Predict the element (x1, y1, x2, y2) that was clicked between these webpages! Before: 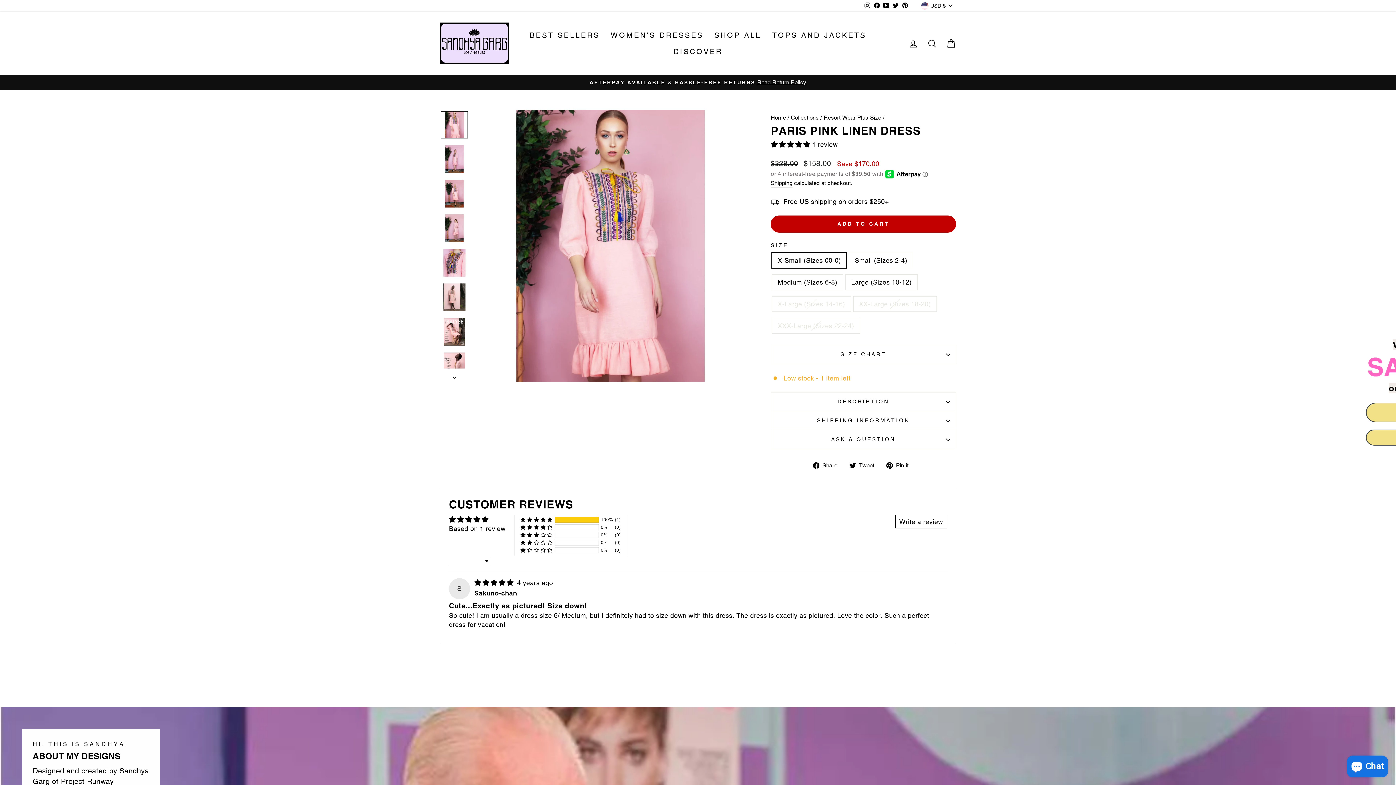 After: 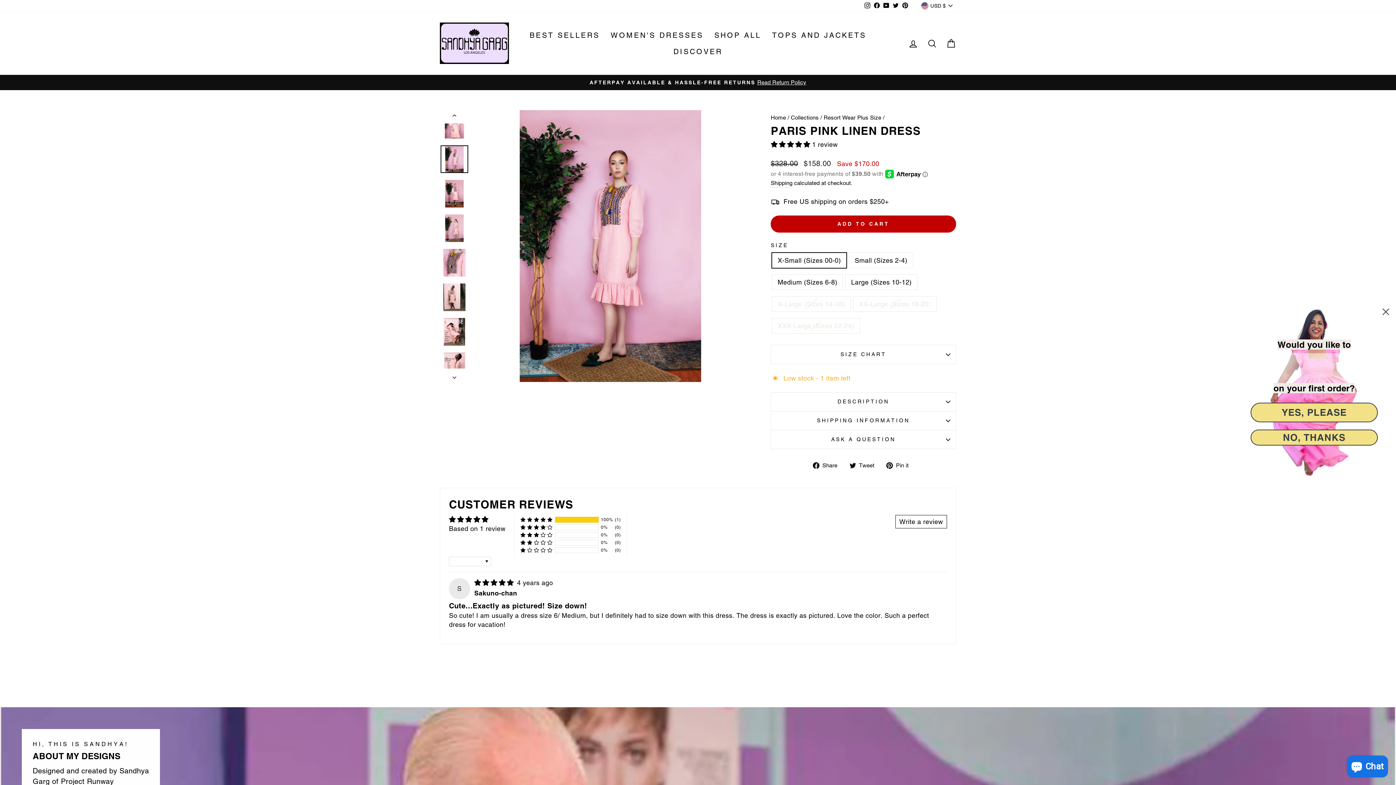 Action: bbox: (440, 145, 468, 173)